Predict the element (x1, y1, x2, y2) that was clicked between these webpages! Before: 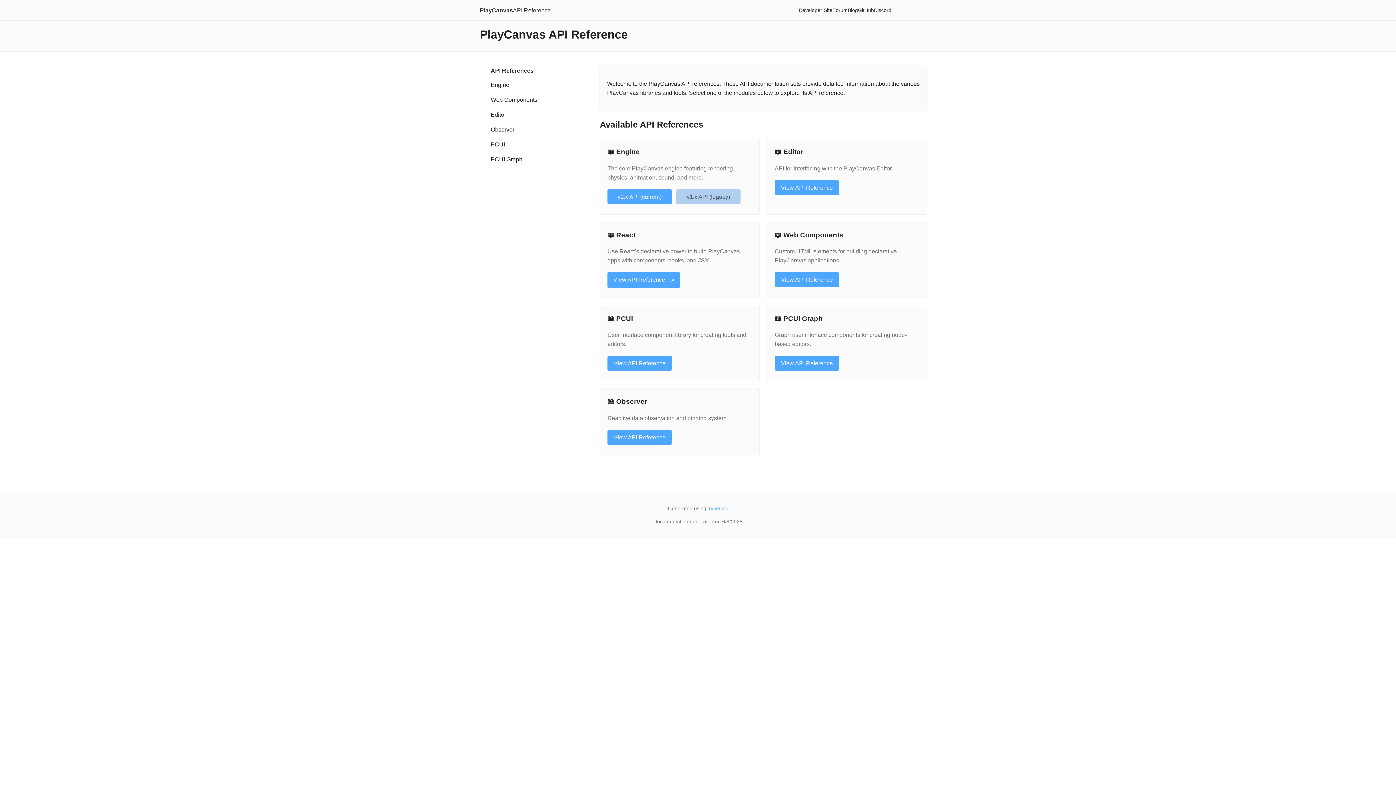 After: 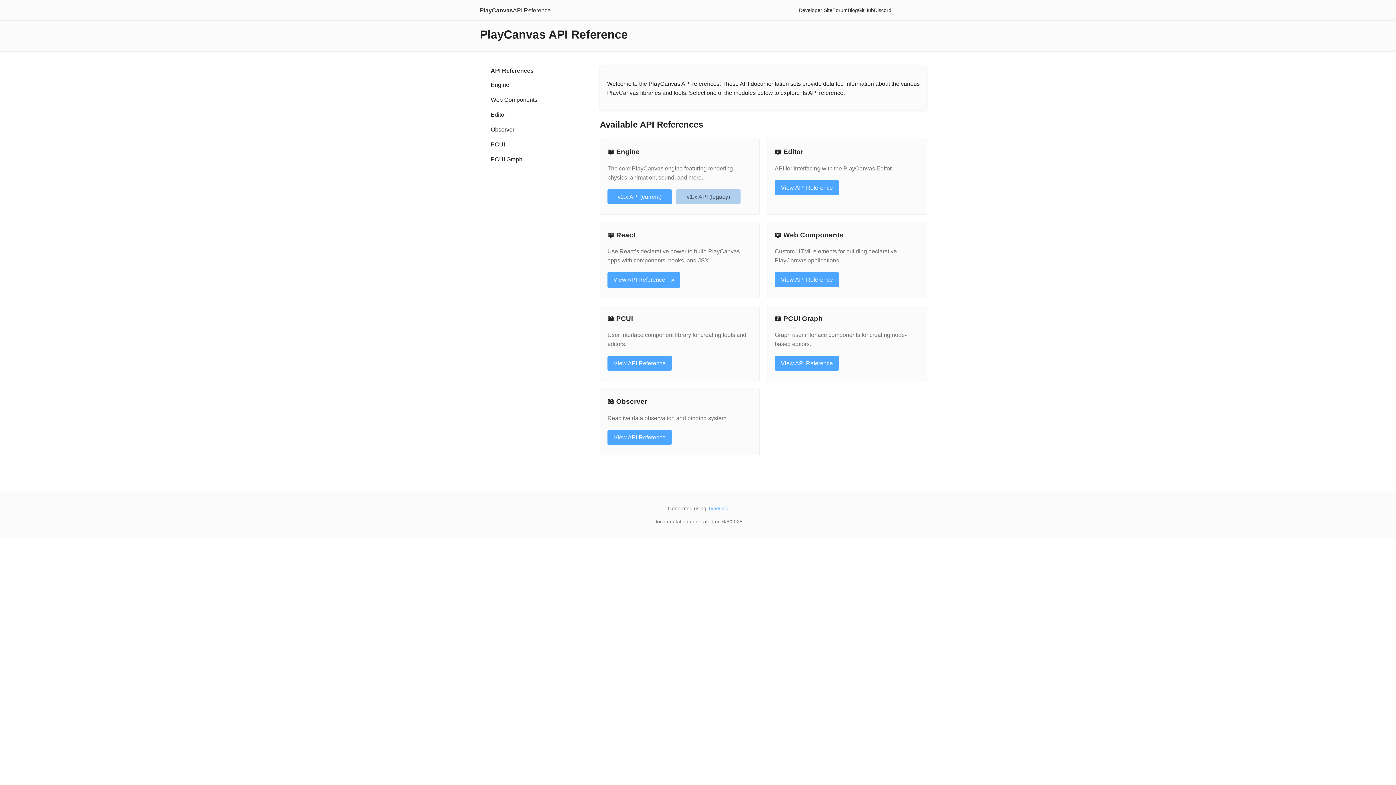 Action: label: TypeDoc bbox: (708, 505, 728, 511)